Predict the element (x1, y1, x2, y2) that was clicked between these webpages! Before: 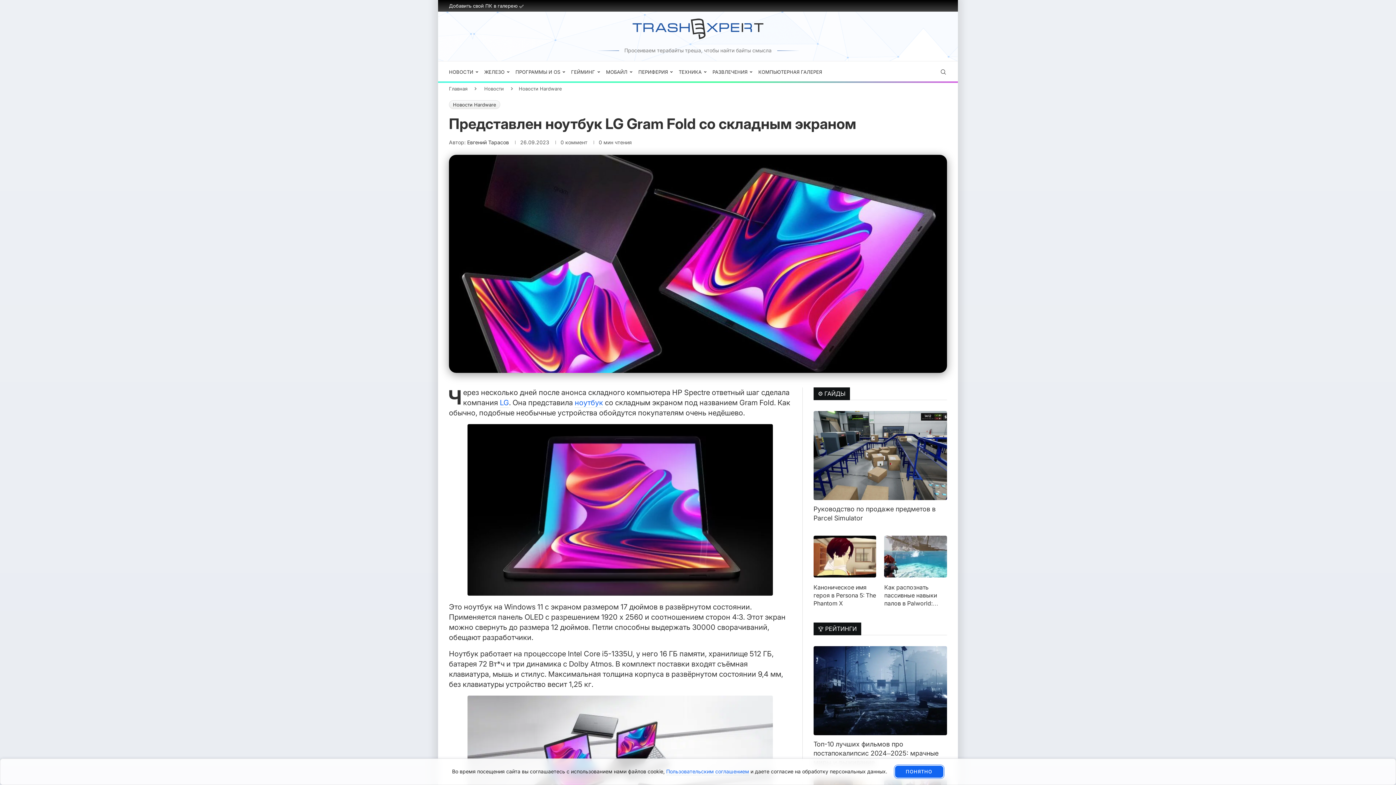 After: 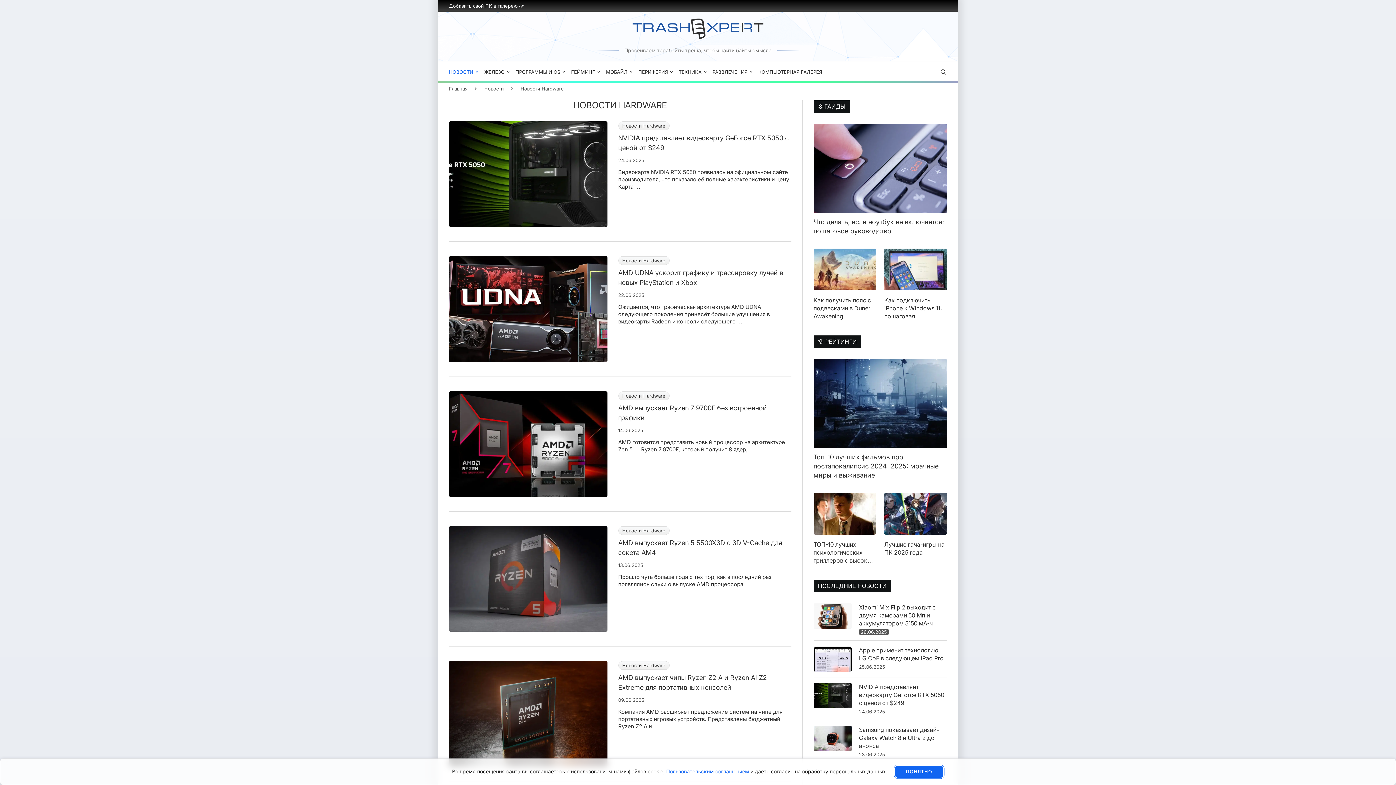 Action: bbox: (449, 100, 500, 109) label: Новости Hardware